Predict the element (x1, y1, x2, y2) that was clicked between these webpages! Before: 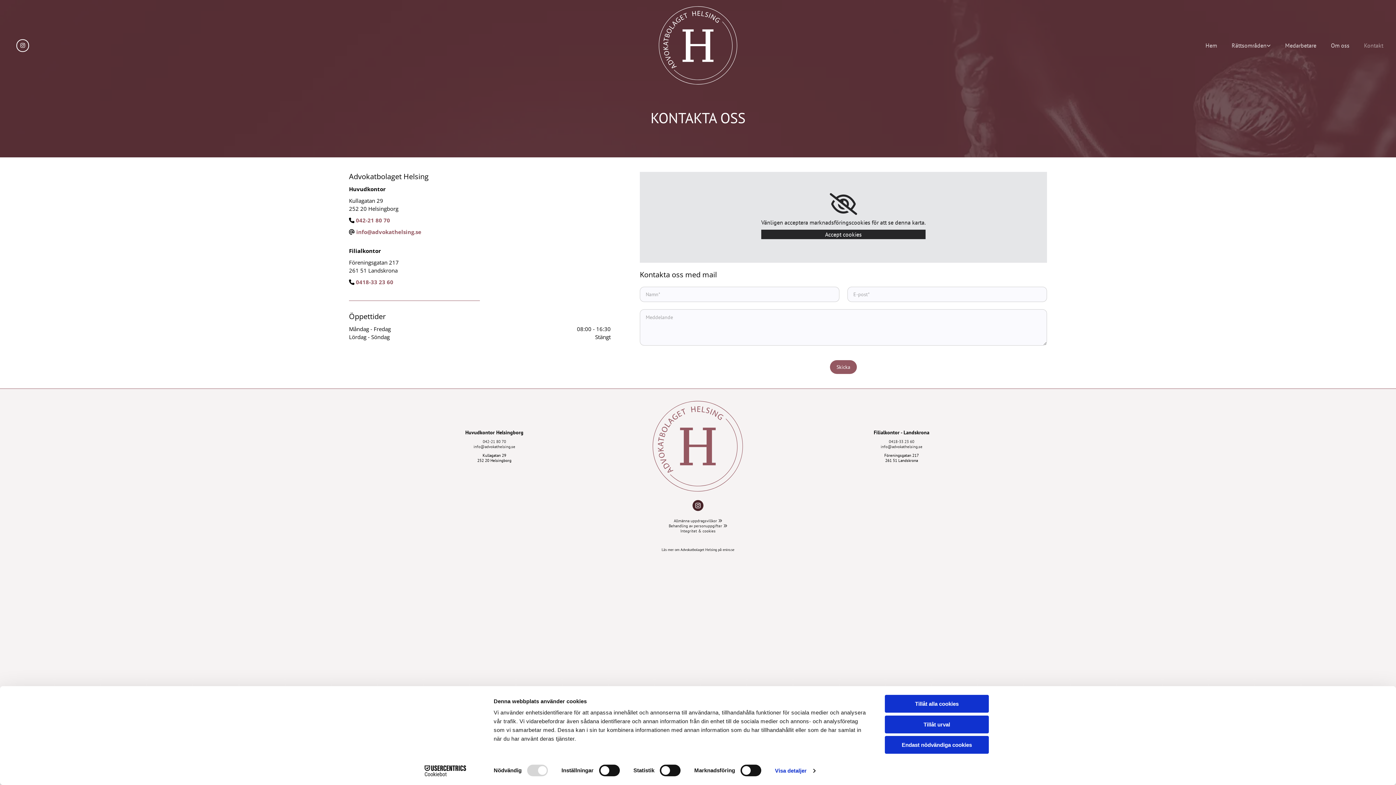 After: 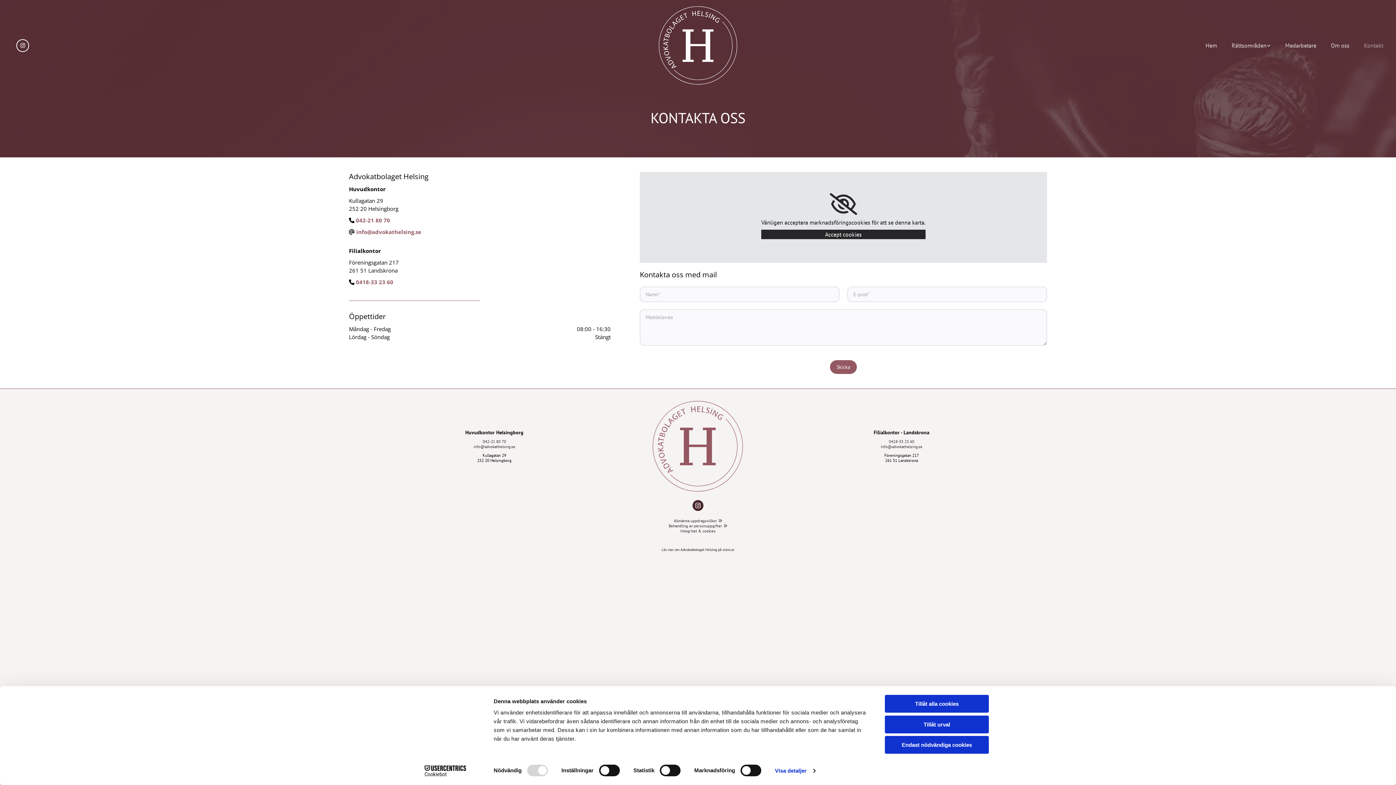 Action: label: Läs mer om Advokatbolaget Helsing på eniro.se bbox: (661, 547, 734, 552)